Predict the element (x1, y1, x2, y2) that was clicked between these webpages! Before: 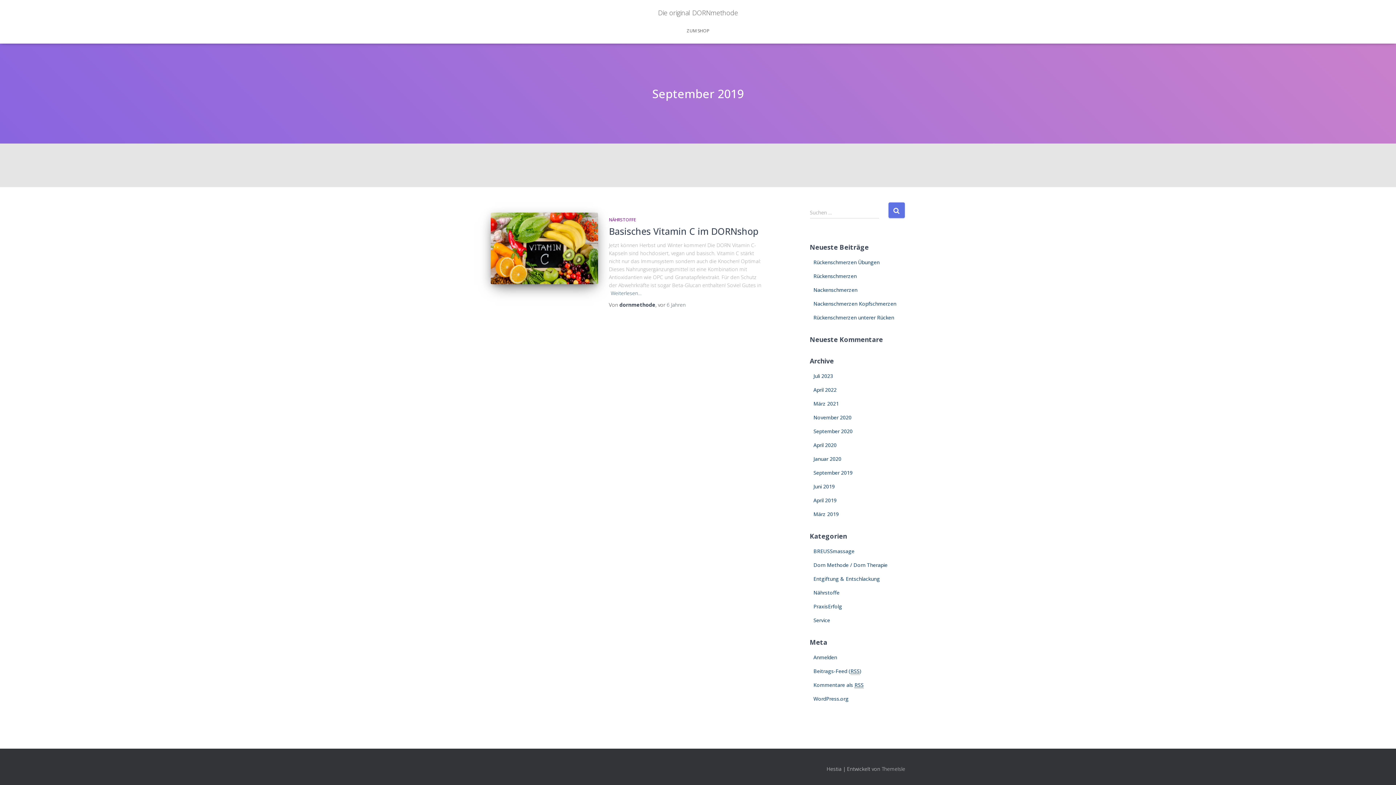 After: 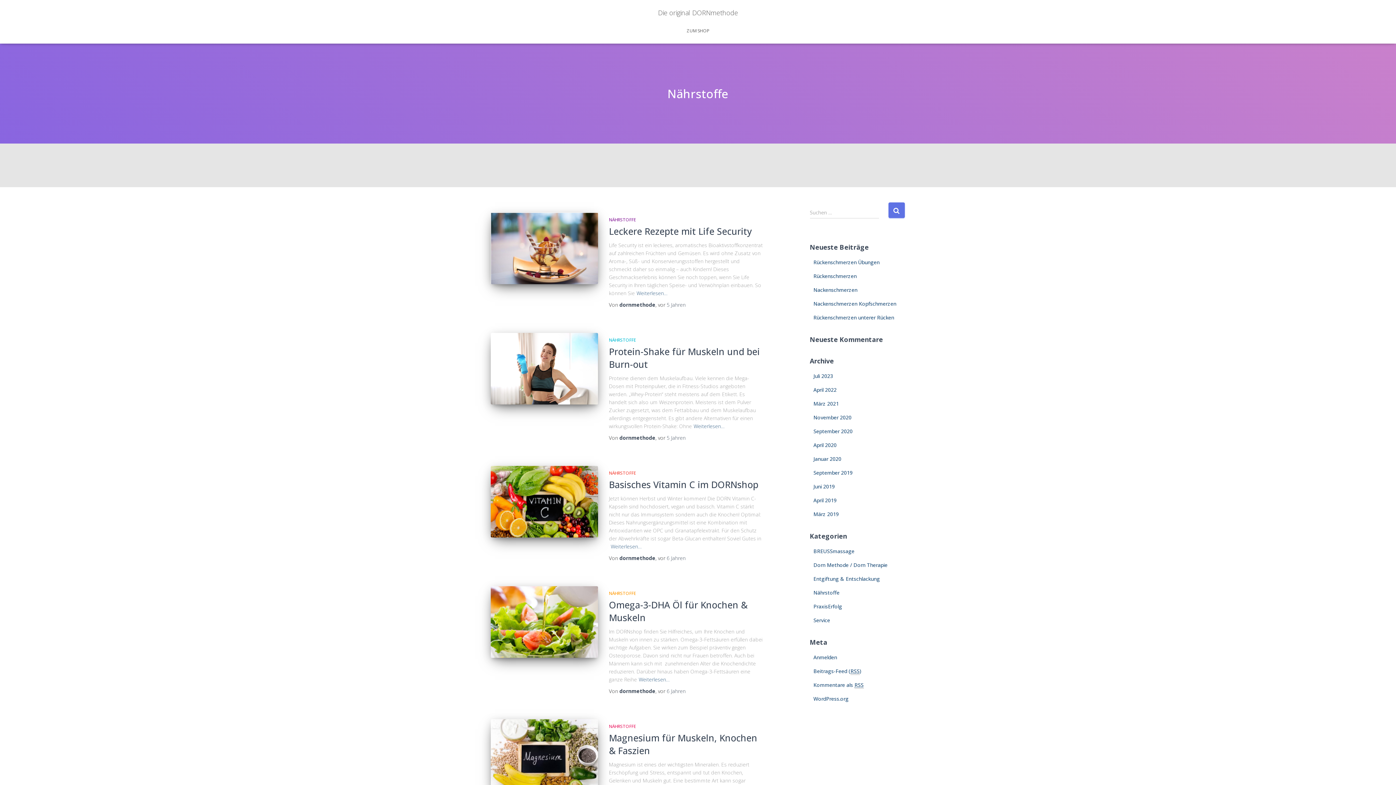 Action: bbox: (813, 589, 839, 596) label: Nährstoffe